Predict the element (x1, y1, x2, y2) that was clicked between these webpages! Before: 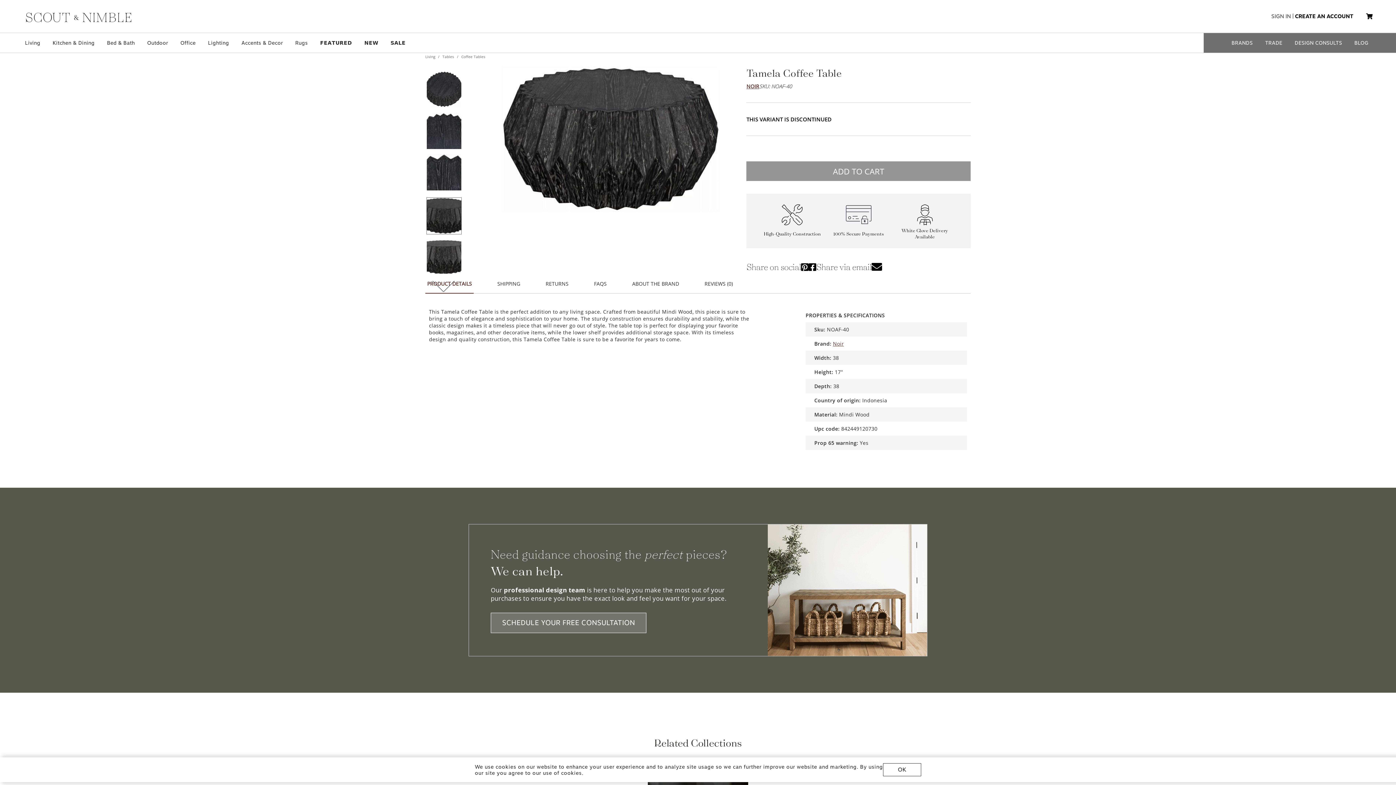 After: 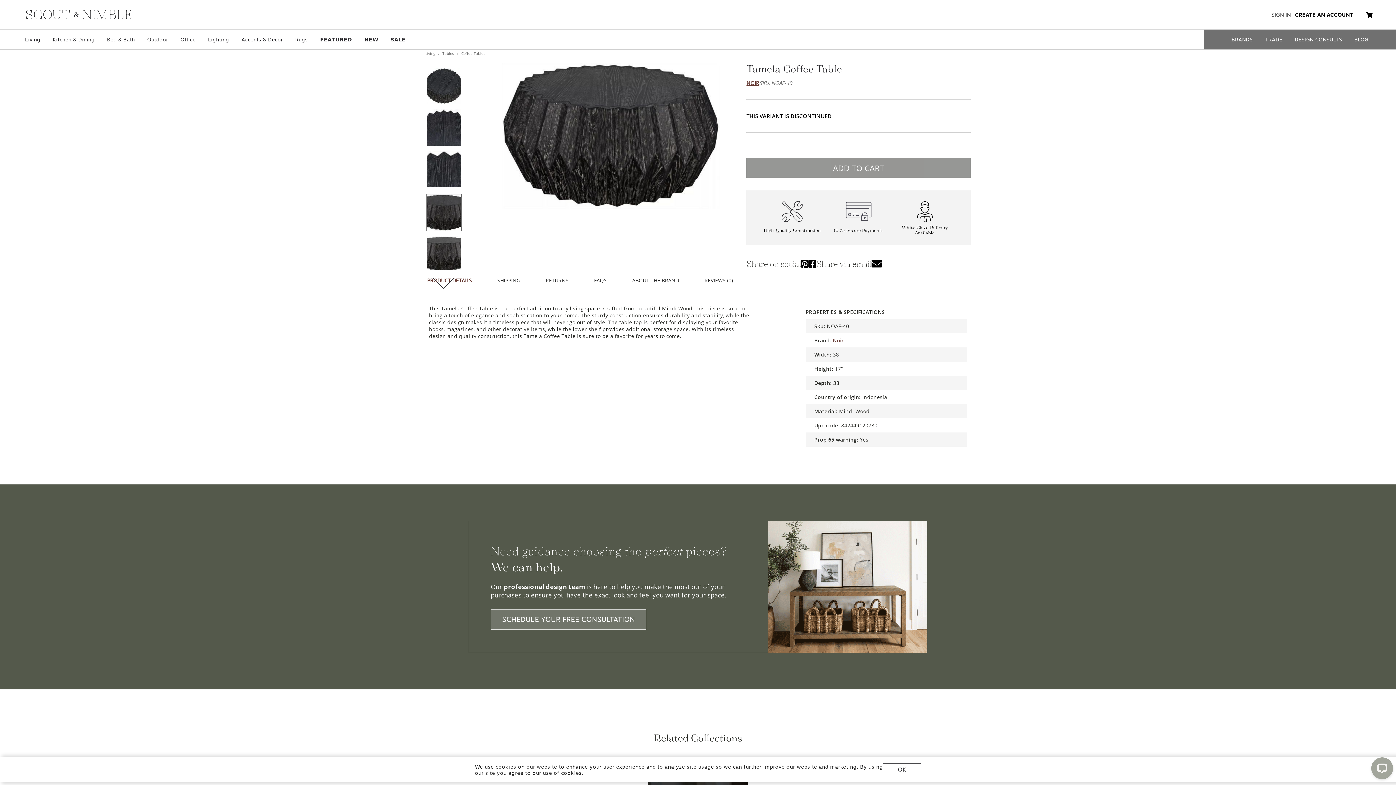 Action: label: ADD TO CART bbox: (746, 161, 970, 181)